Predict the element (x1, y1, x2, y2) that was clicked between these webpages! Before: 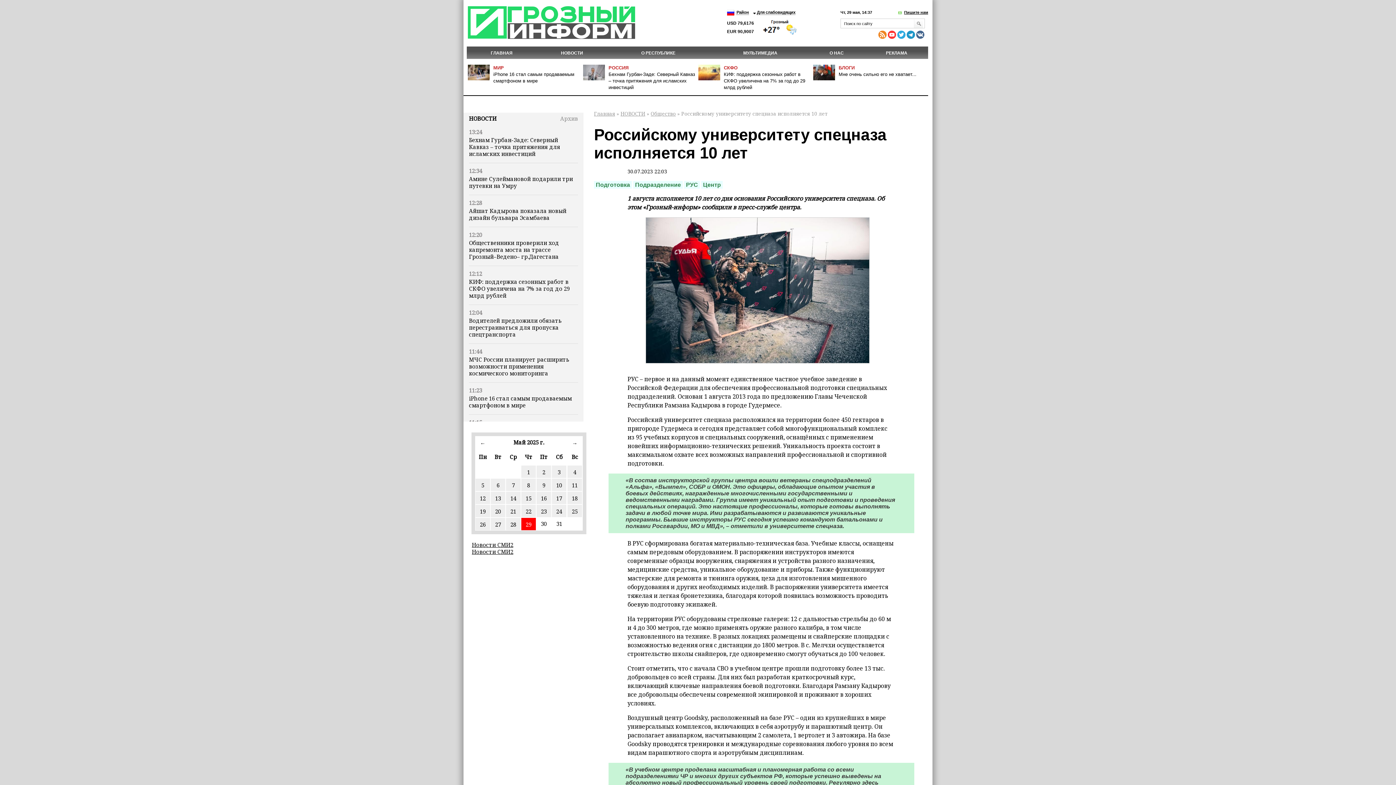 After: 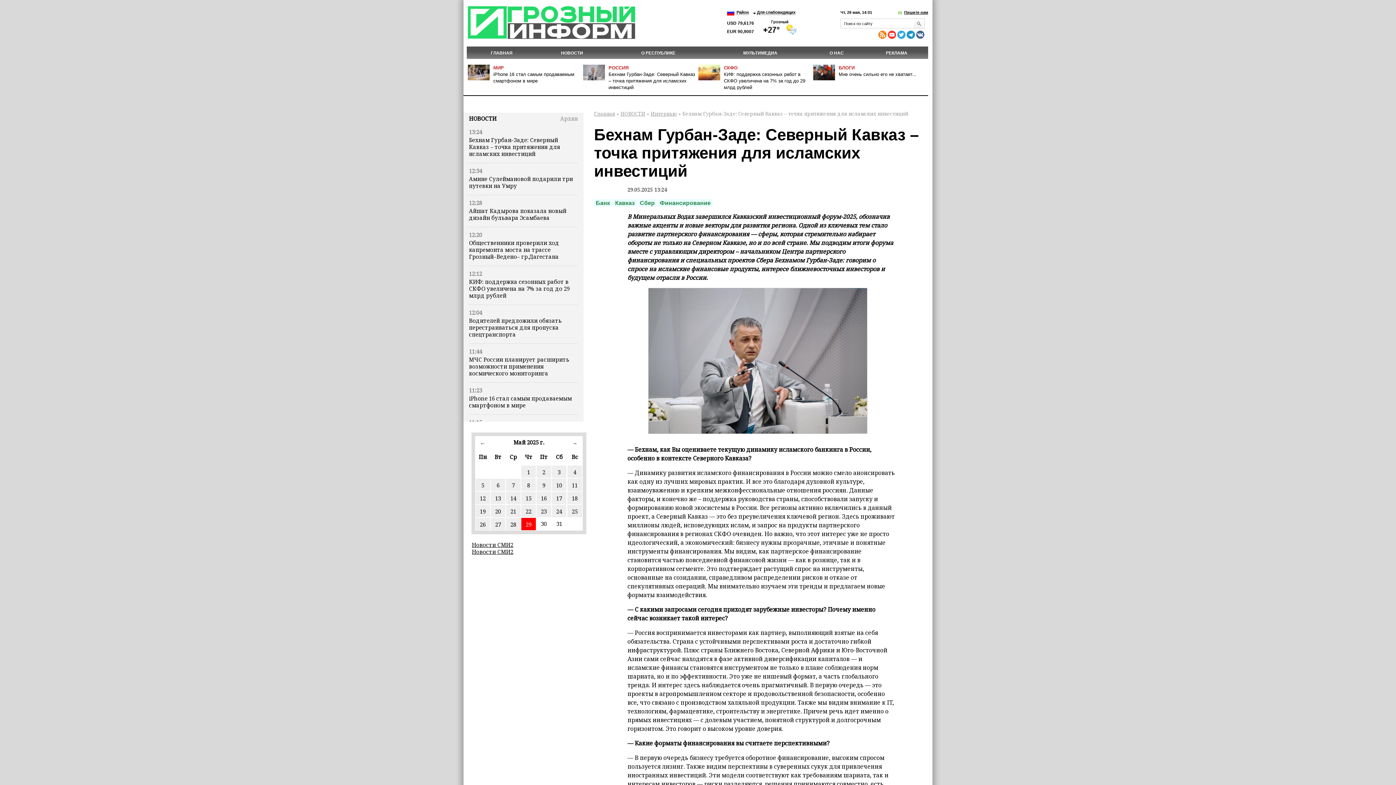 Action: bbox: (469, 136, 560, 157) label: Бехнам Гурбан-Заде: Северный Кавказ – точка притяжения для исламских инвестиций